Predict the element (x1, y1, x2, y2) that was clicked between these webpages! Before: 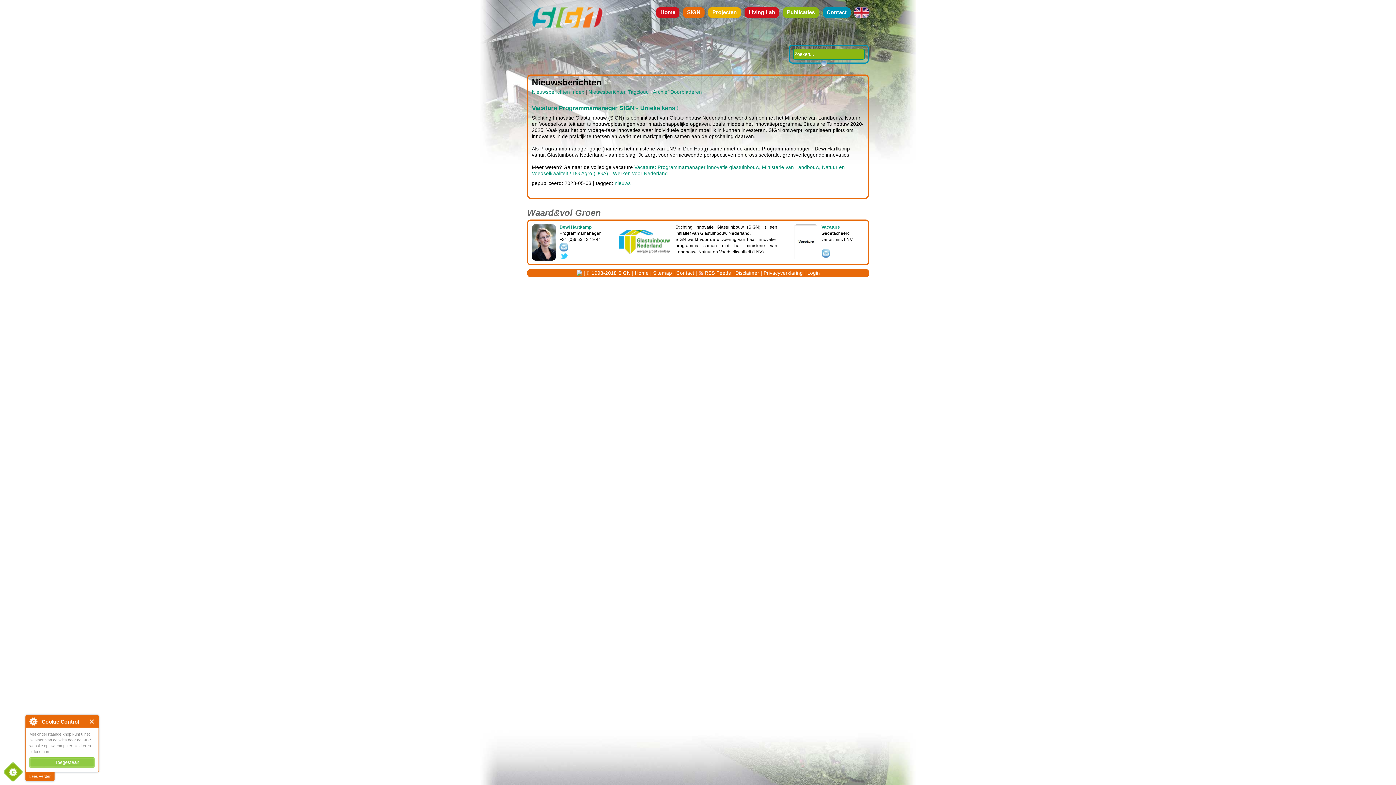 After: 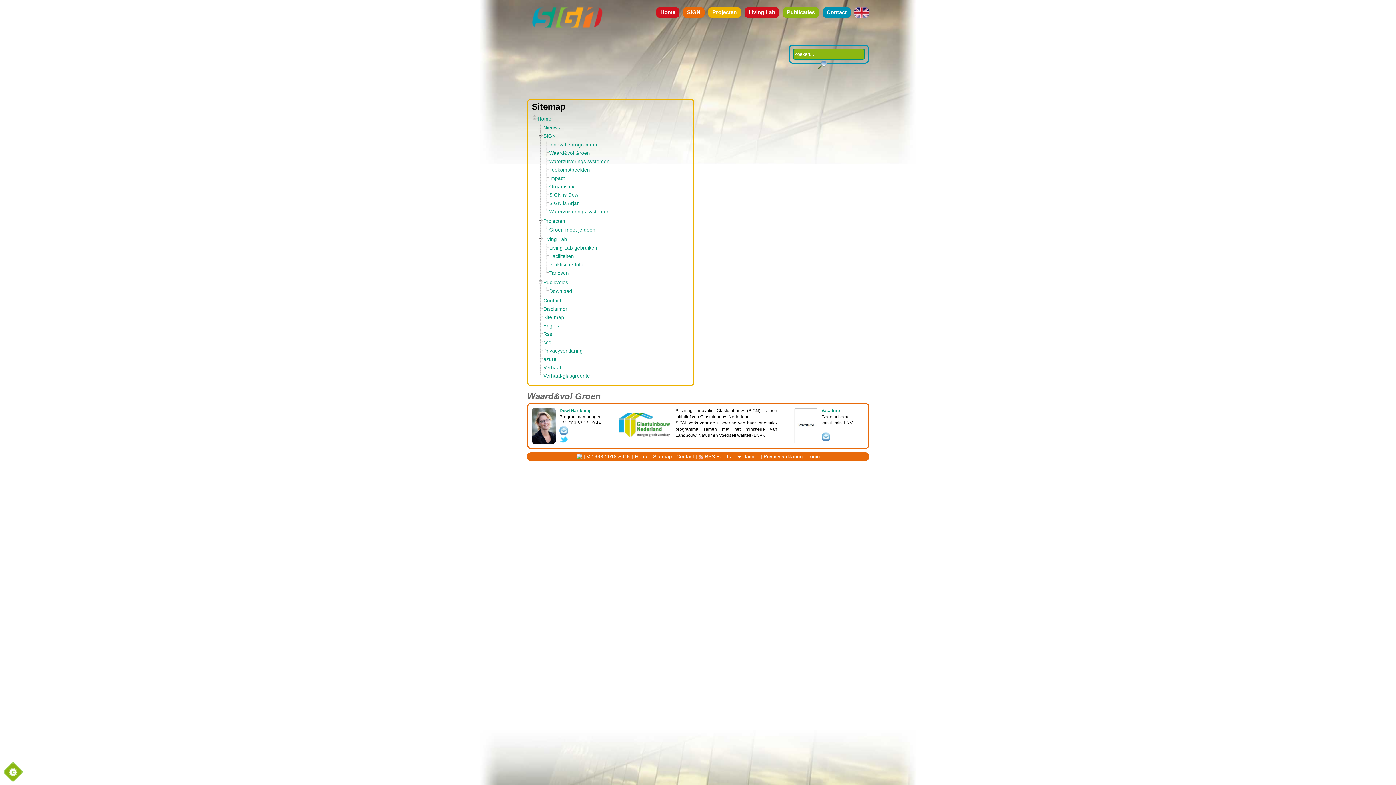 Action: label: Sitemap bbox: (653, 270, 672, 275)